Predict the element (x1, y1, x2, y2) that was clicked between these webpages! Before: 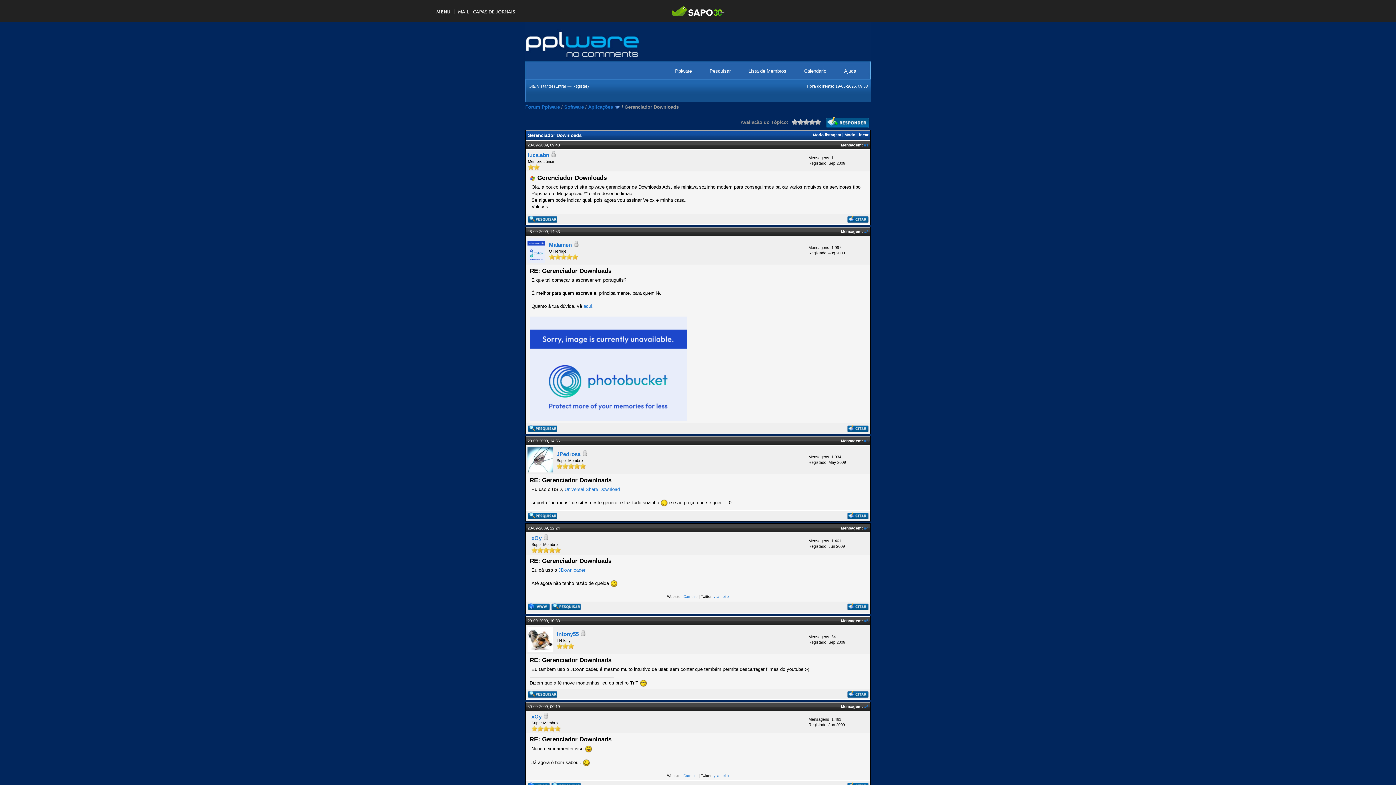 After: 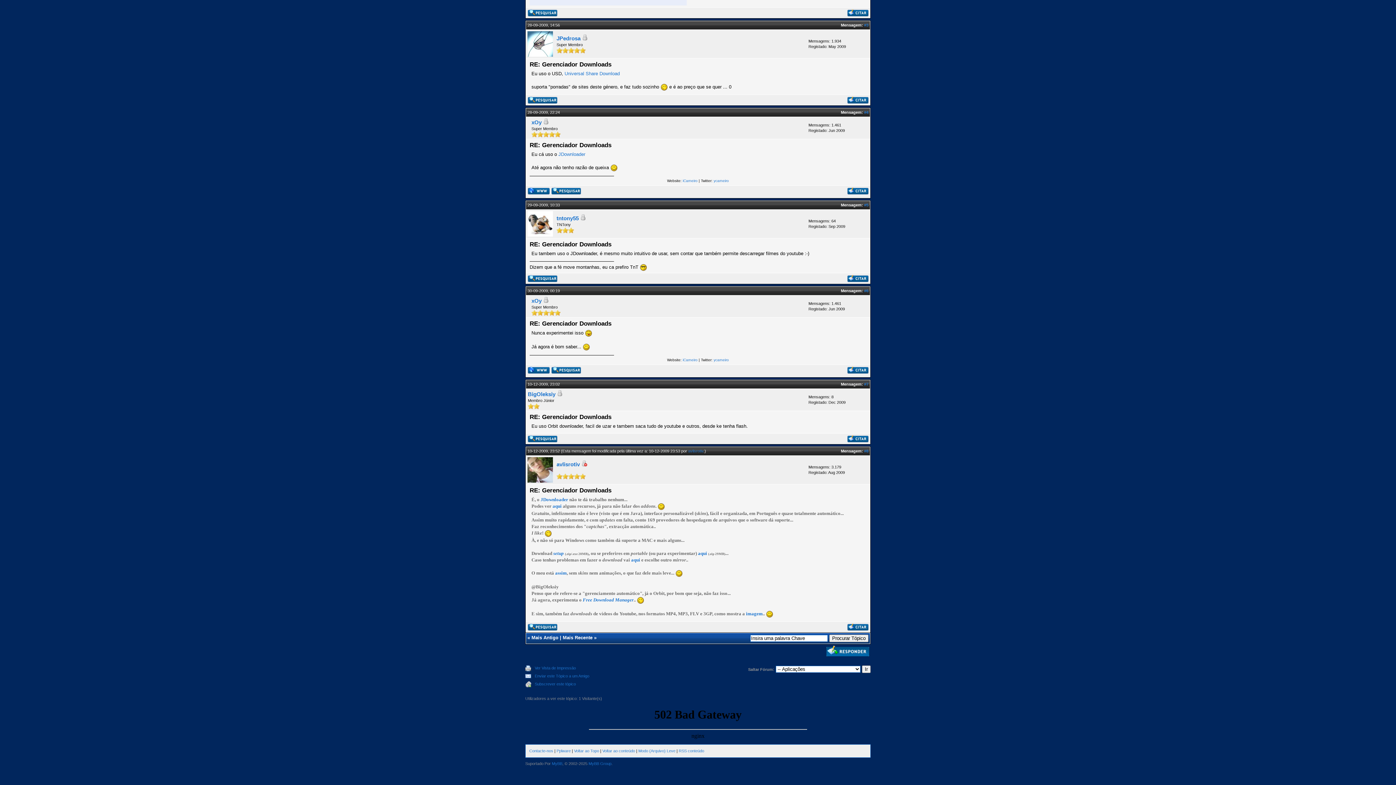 Action: label: #6 bbox: (864, 704, 868, 709)